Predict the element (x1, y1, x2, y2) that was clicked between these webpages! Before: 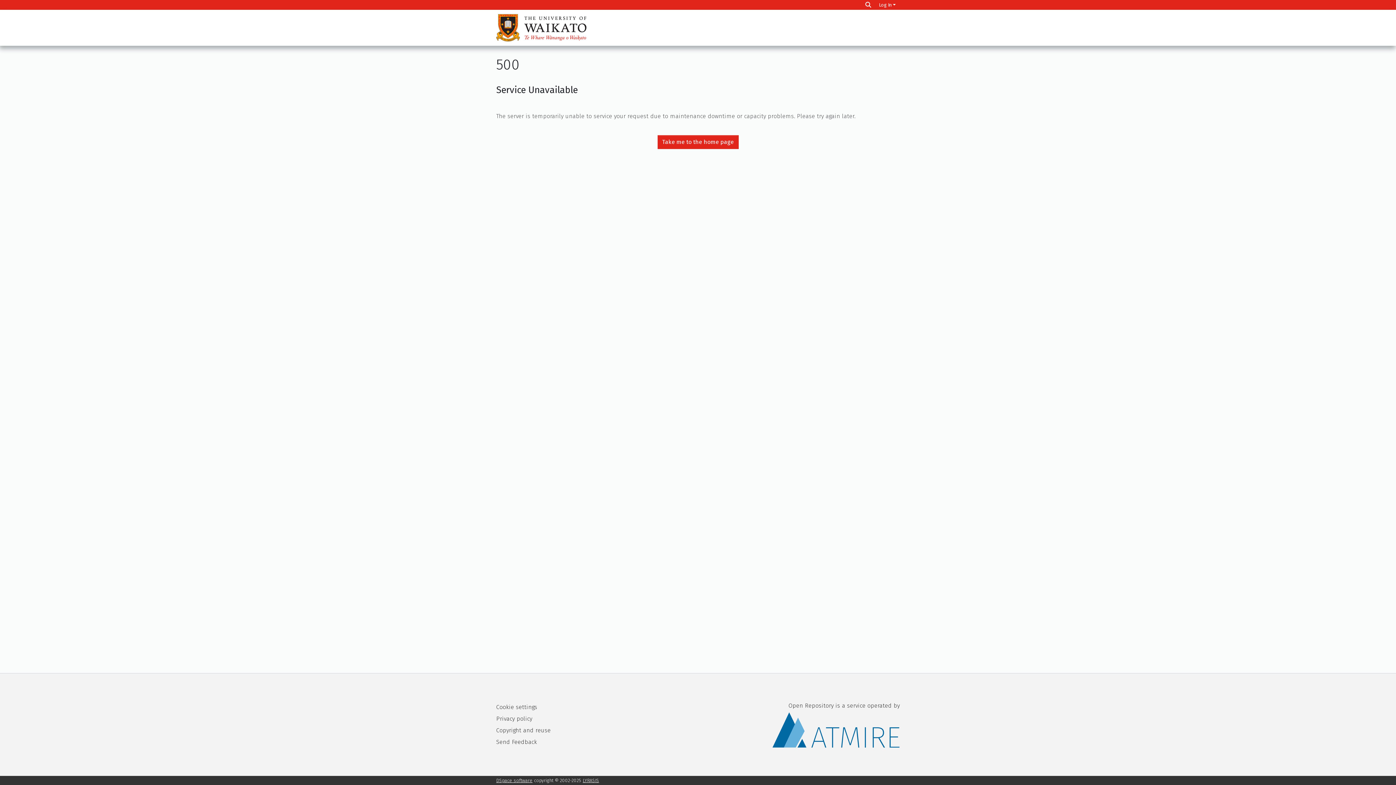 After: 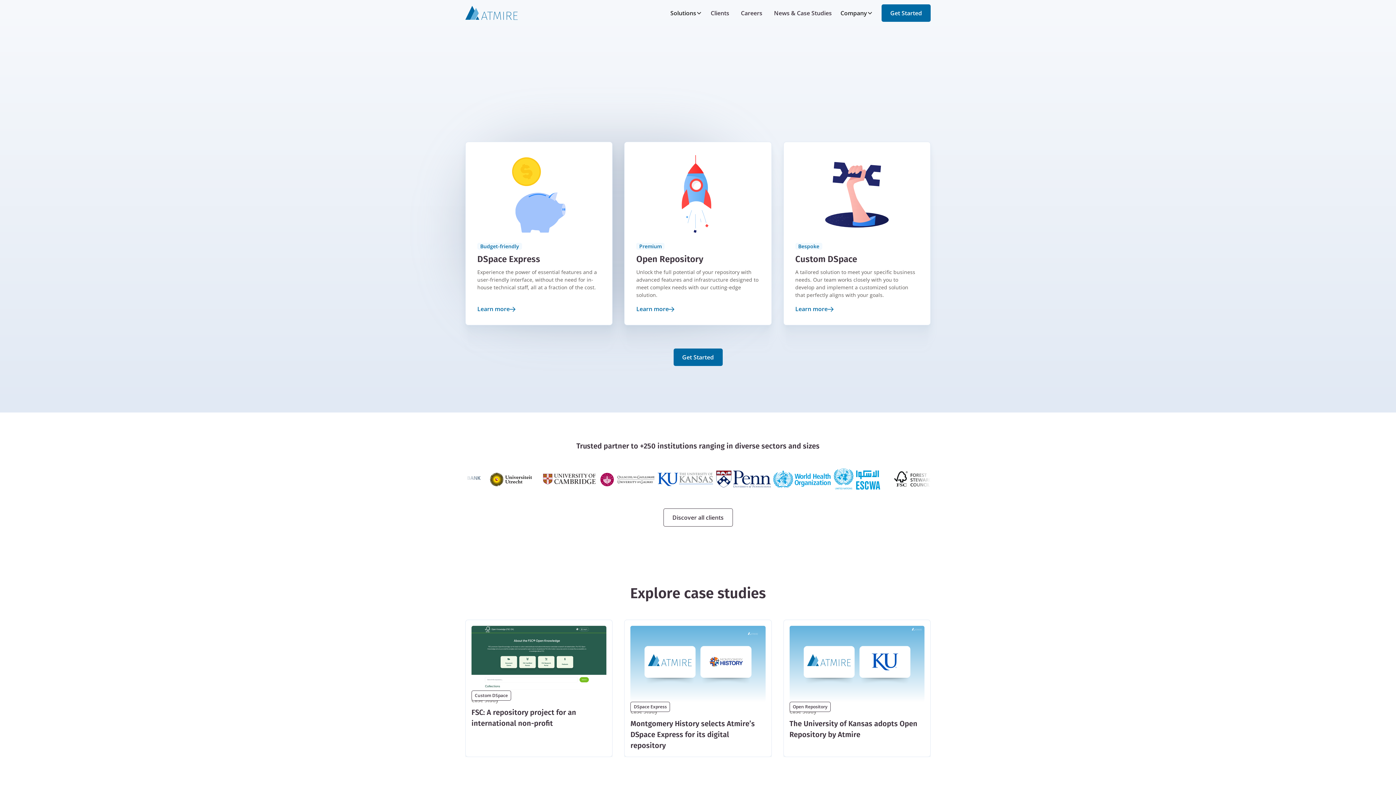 Action: bbox: (772, 702, 900, 747) label: Open Repository is a service operated by